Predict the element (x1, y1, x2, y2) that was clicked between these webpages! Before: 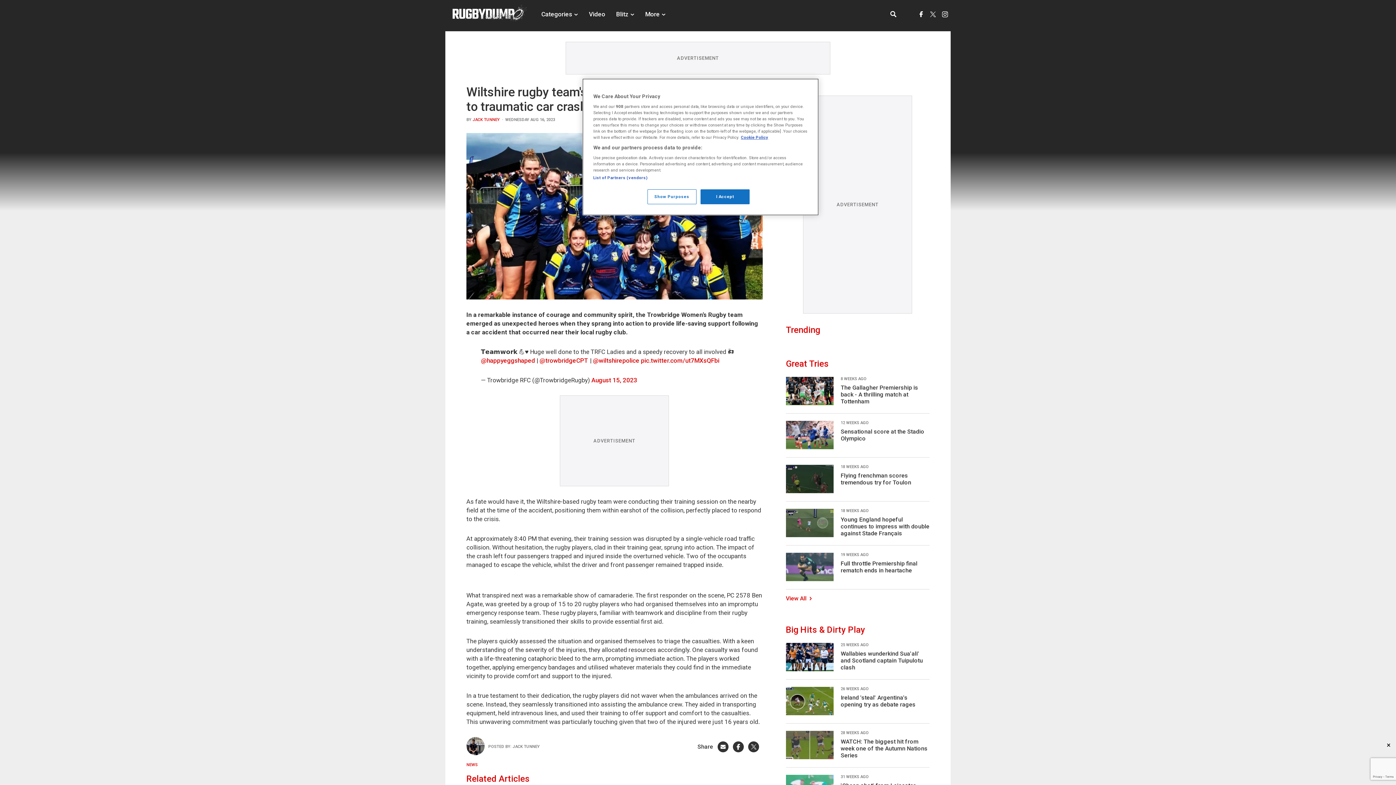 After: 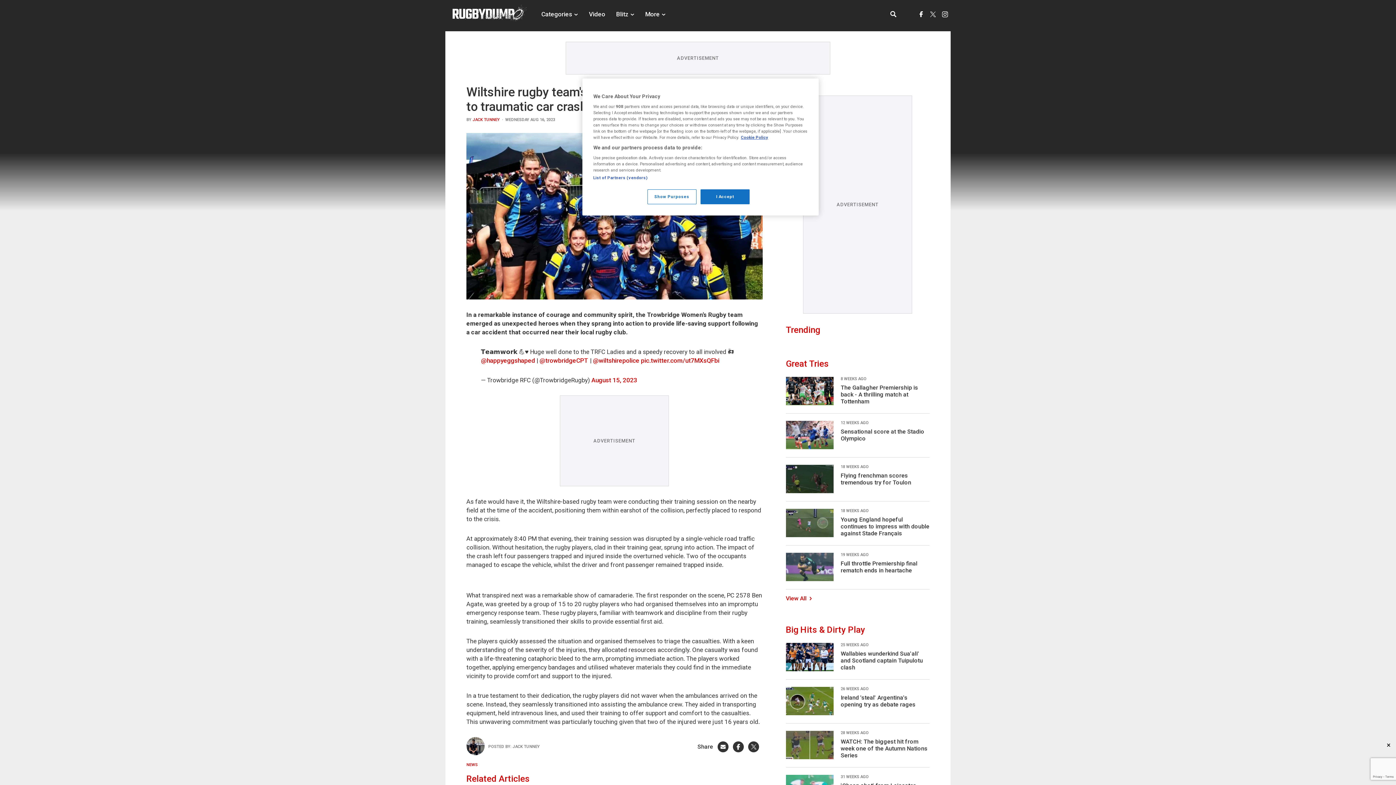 Action: bbox: (939, 8, 950, 20) label: RugbyDump instagram